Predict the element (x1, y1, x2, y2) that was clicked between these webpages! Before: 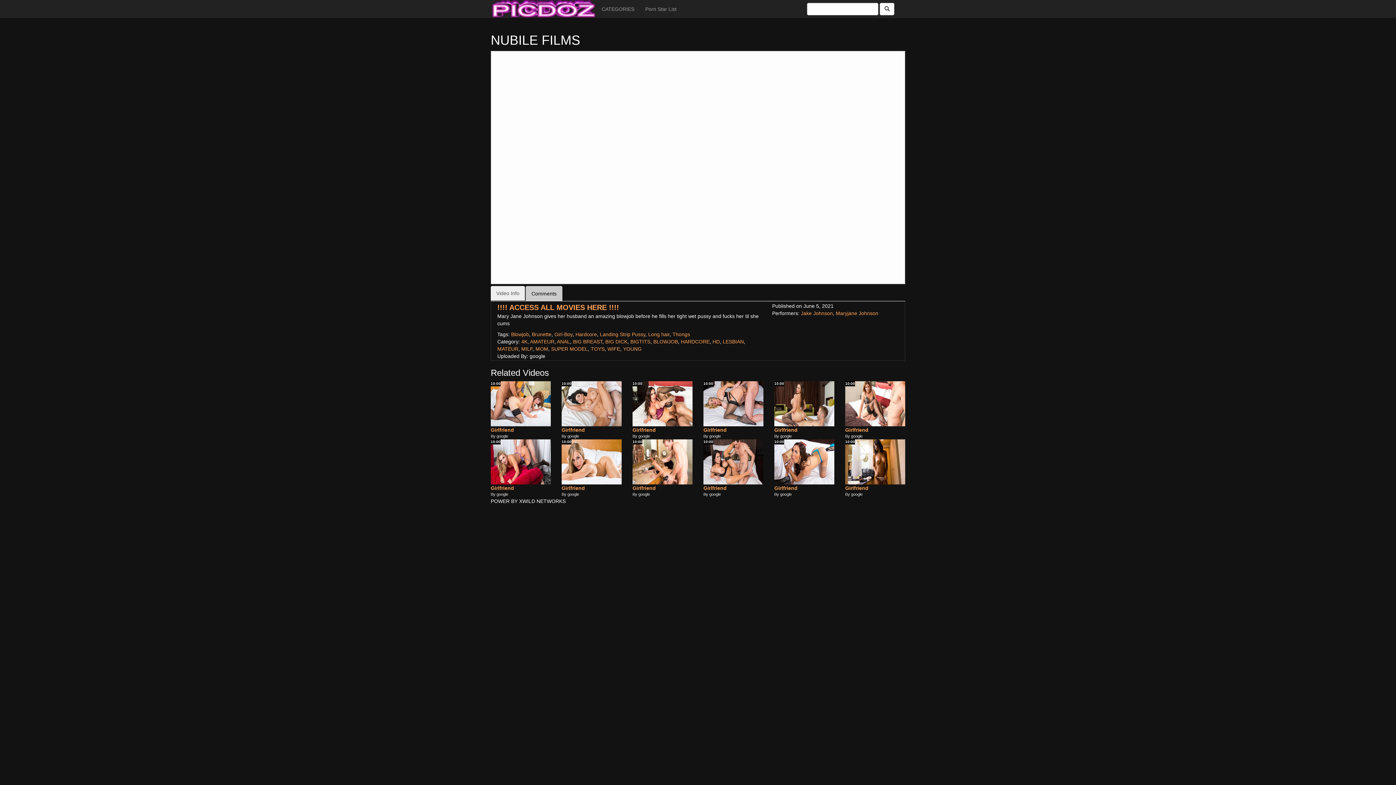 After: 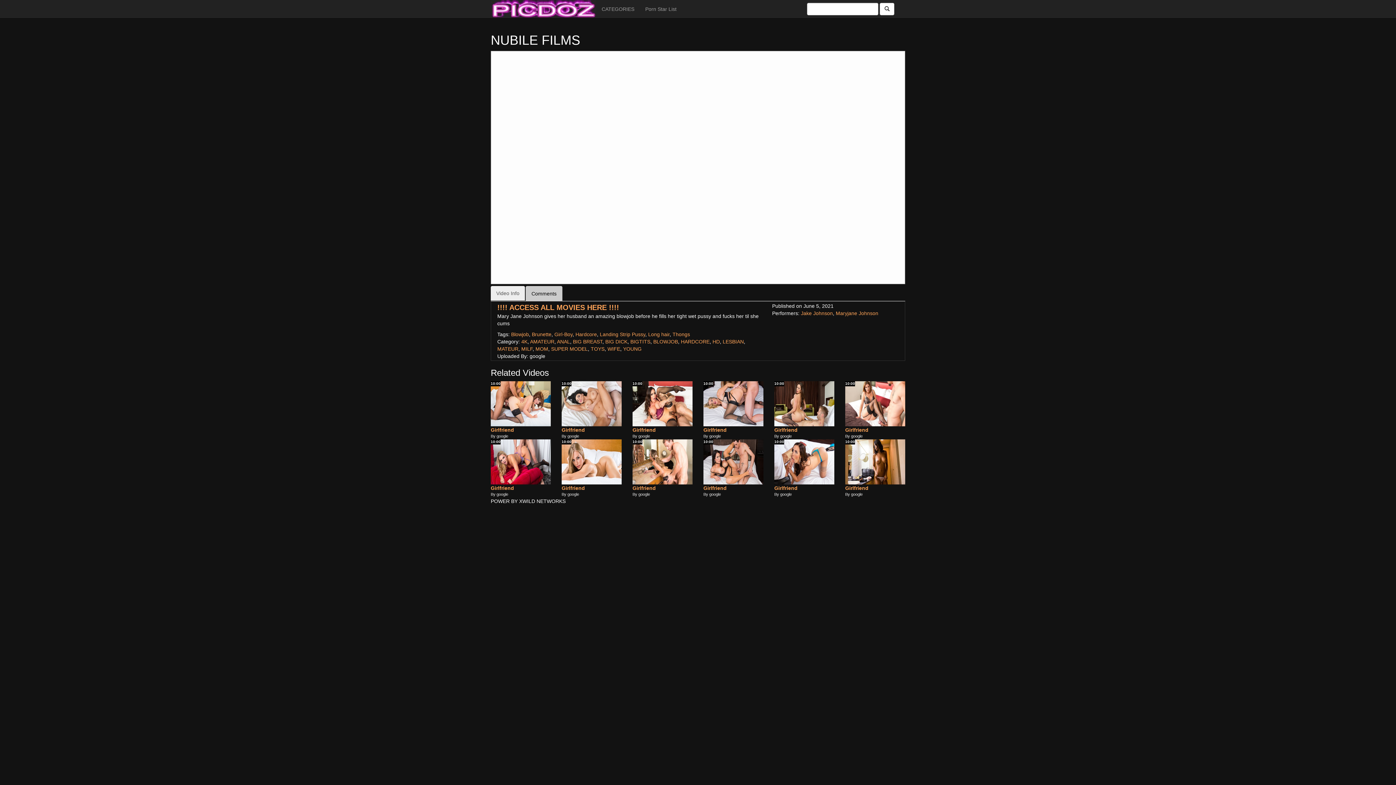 Action: bbox: (632, 381, 692, 426)